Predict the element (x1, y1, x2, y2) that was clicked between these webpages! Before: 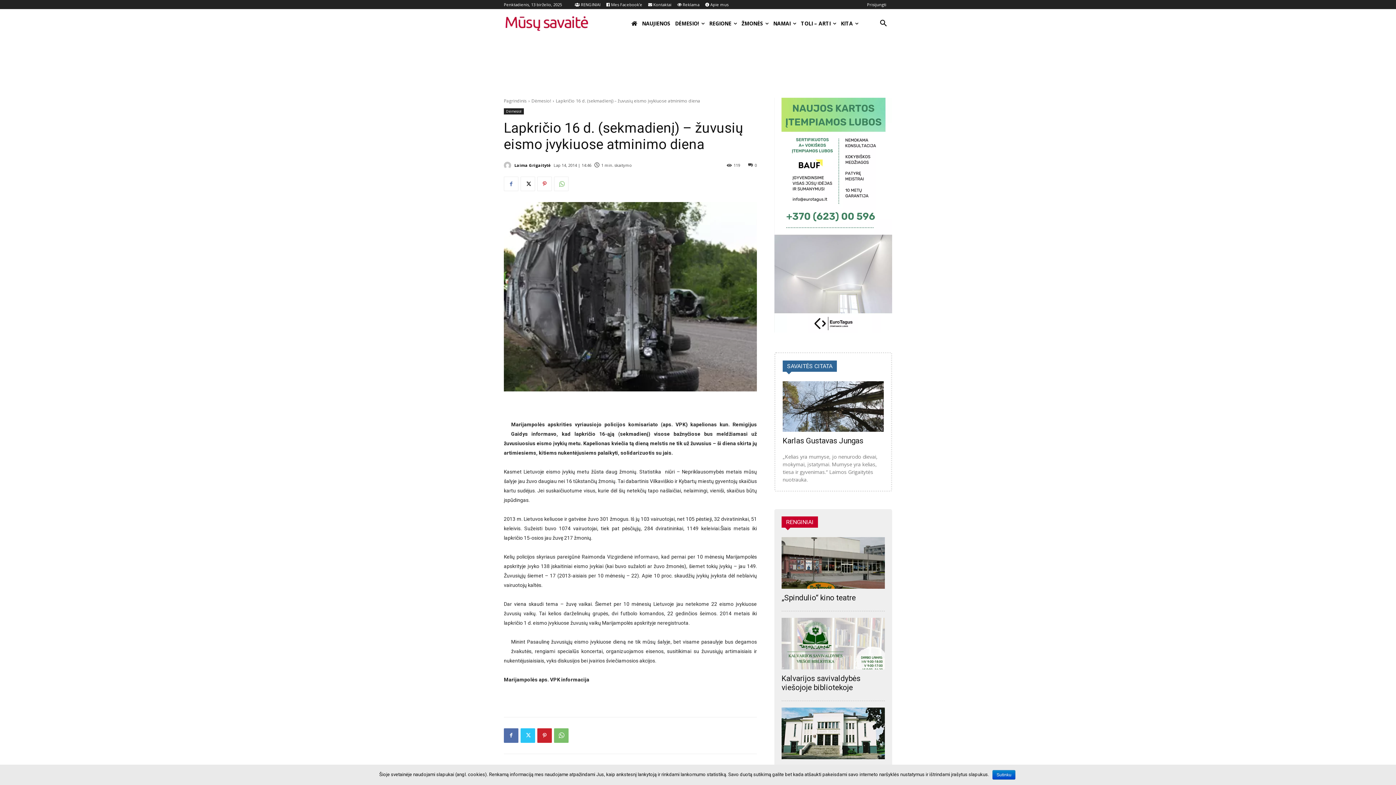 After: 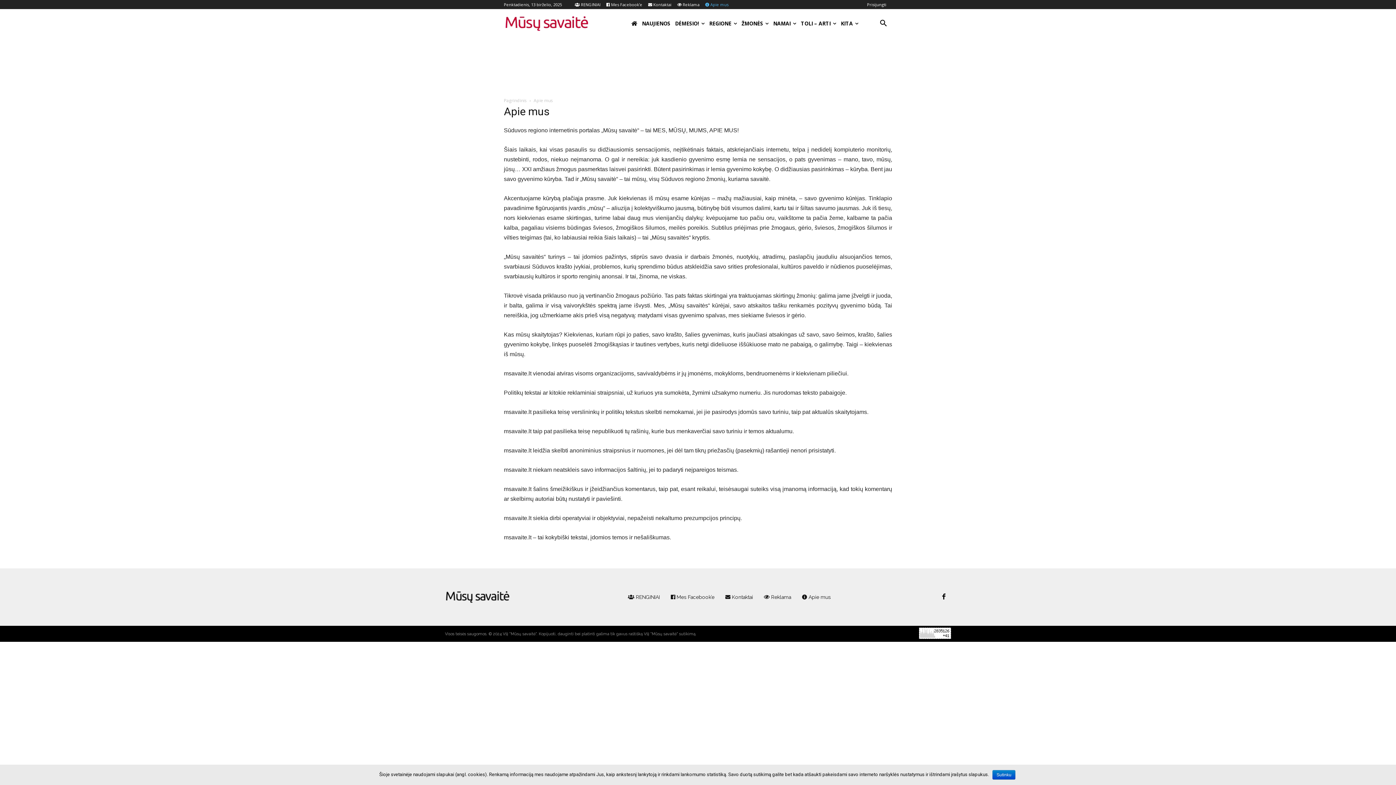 Action: label:  Apie mus bbox: (705, 2, 728, 6)